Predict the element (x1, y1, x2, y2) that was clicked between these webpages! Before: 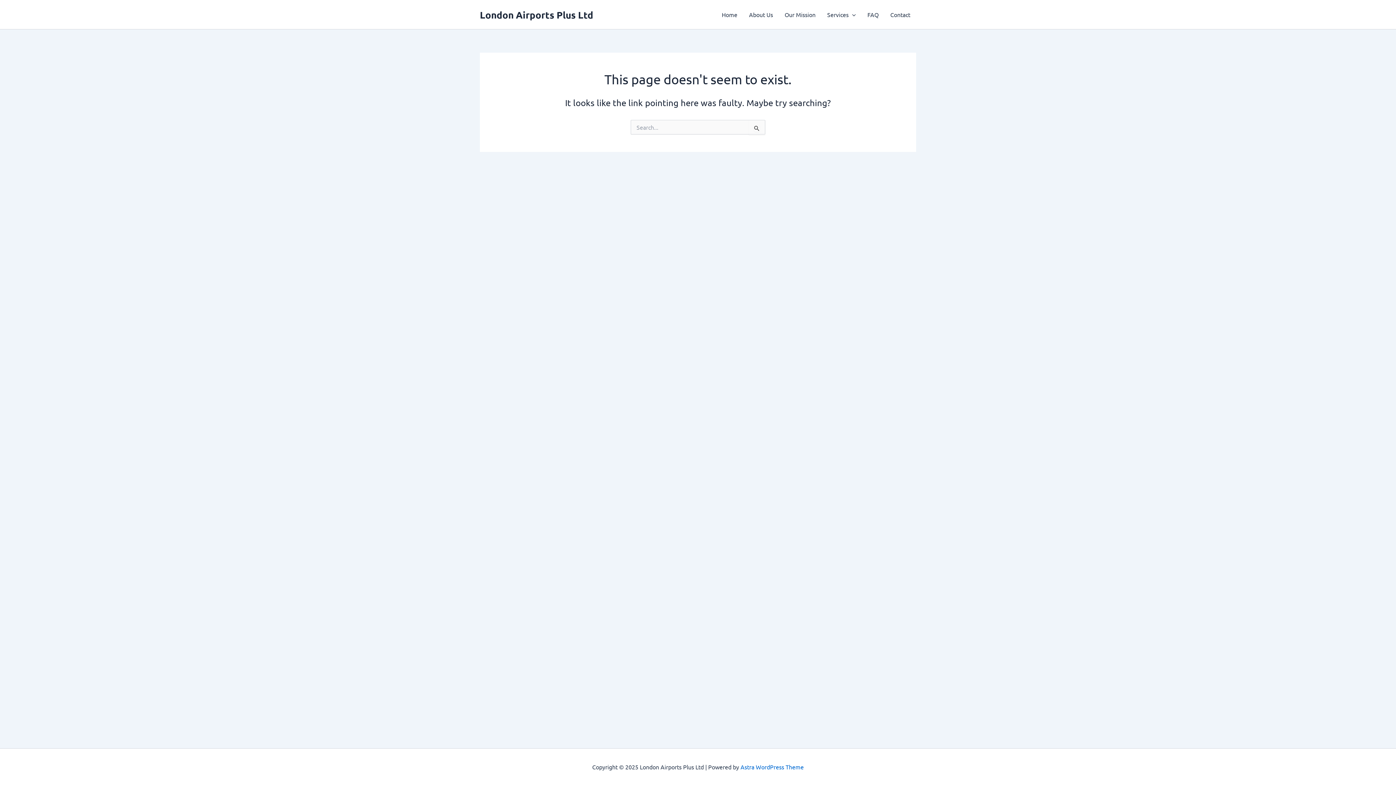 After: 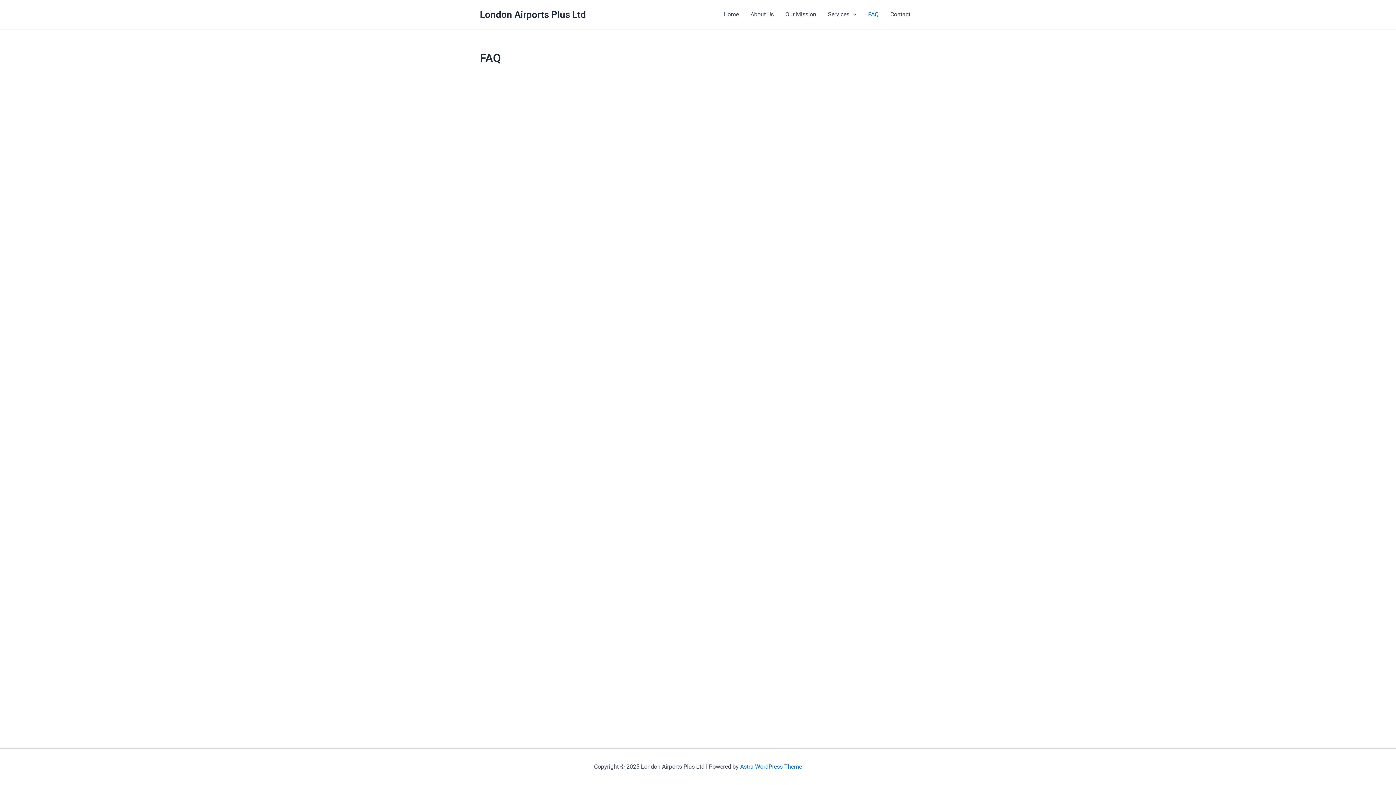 Action: bbox: (861, 0, 884, 29) label: FAQ